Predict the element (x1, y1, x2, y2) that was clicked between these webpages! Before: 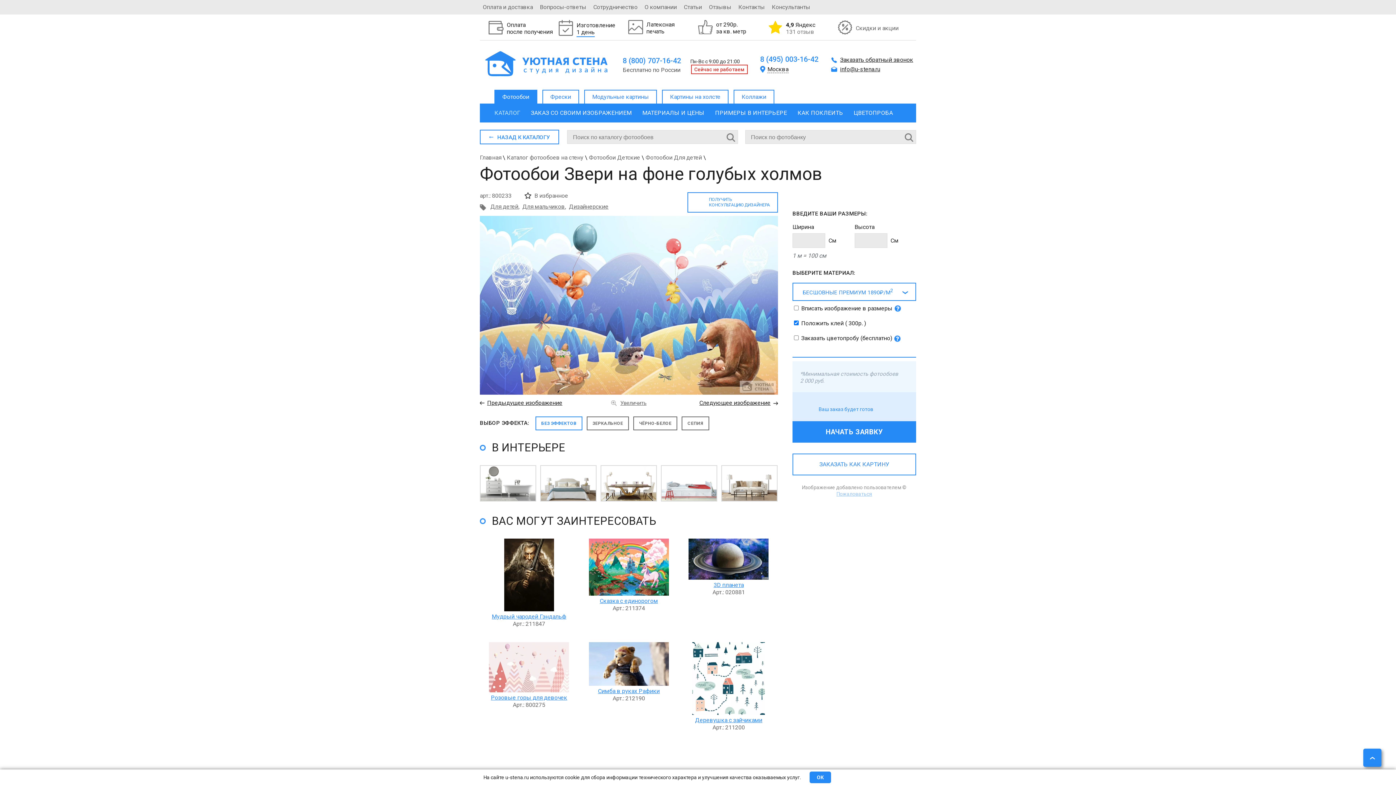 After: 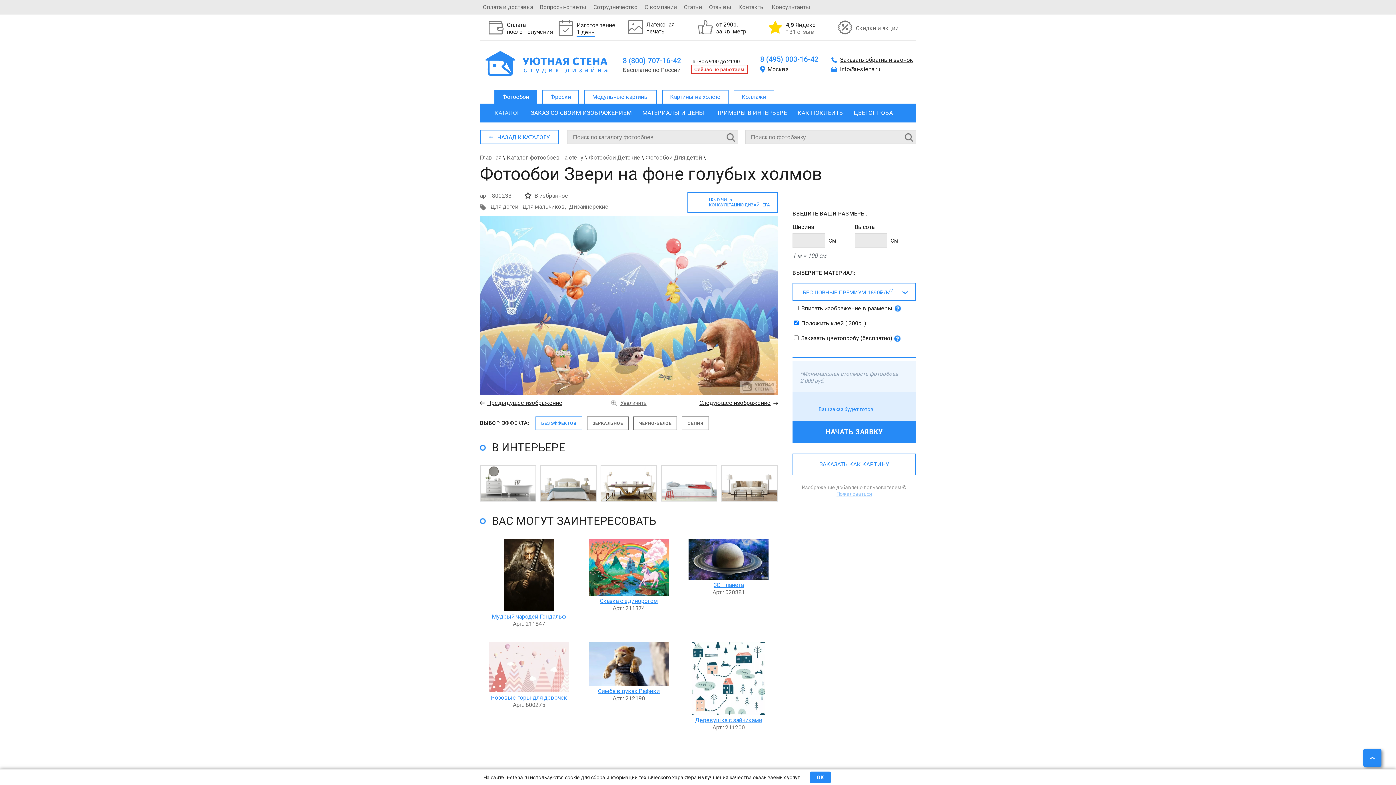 Action: label: 8 (495) 003-16-42 bbox: (760, 54, 818, 63)